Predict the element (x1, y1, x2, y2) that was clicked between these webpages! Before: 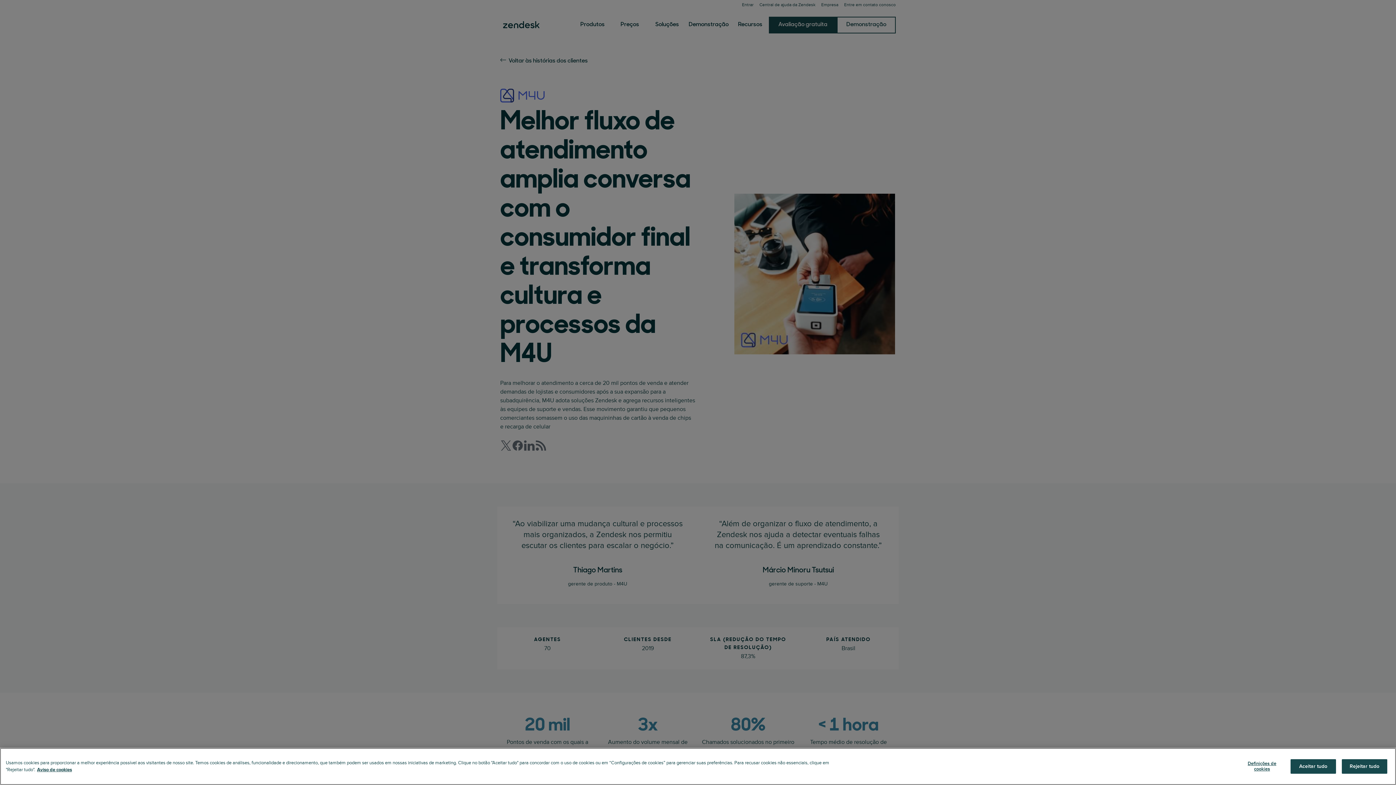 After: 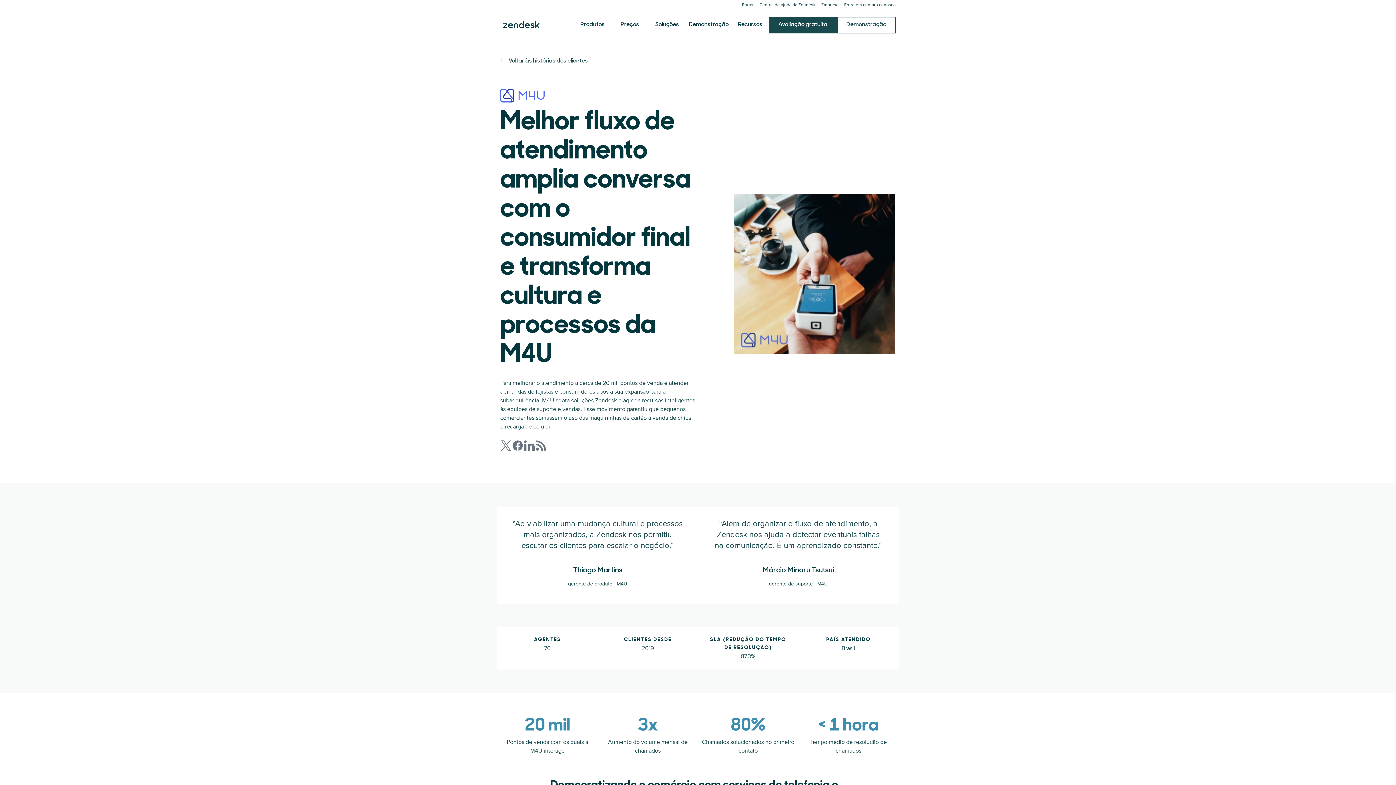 Action: label: Rejeitar tudo bbox: (1342, 759, 1387, 774)